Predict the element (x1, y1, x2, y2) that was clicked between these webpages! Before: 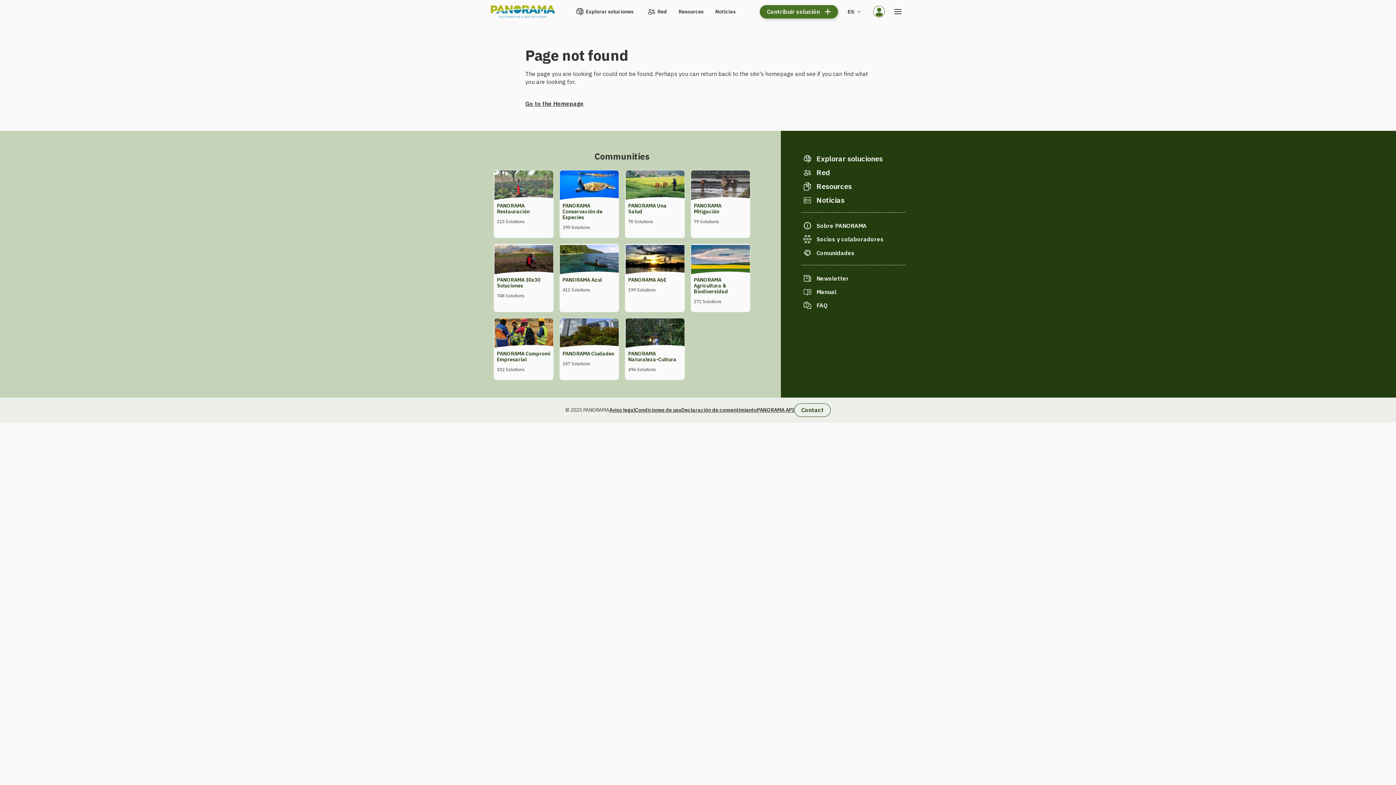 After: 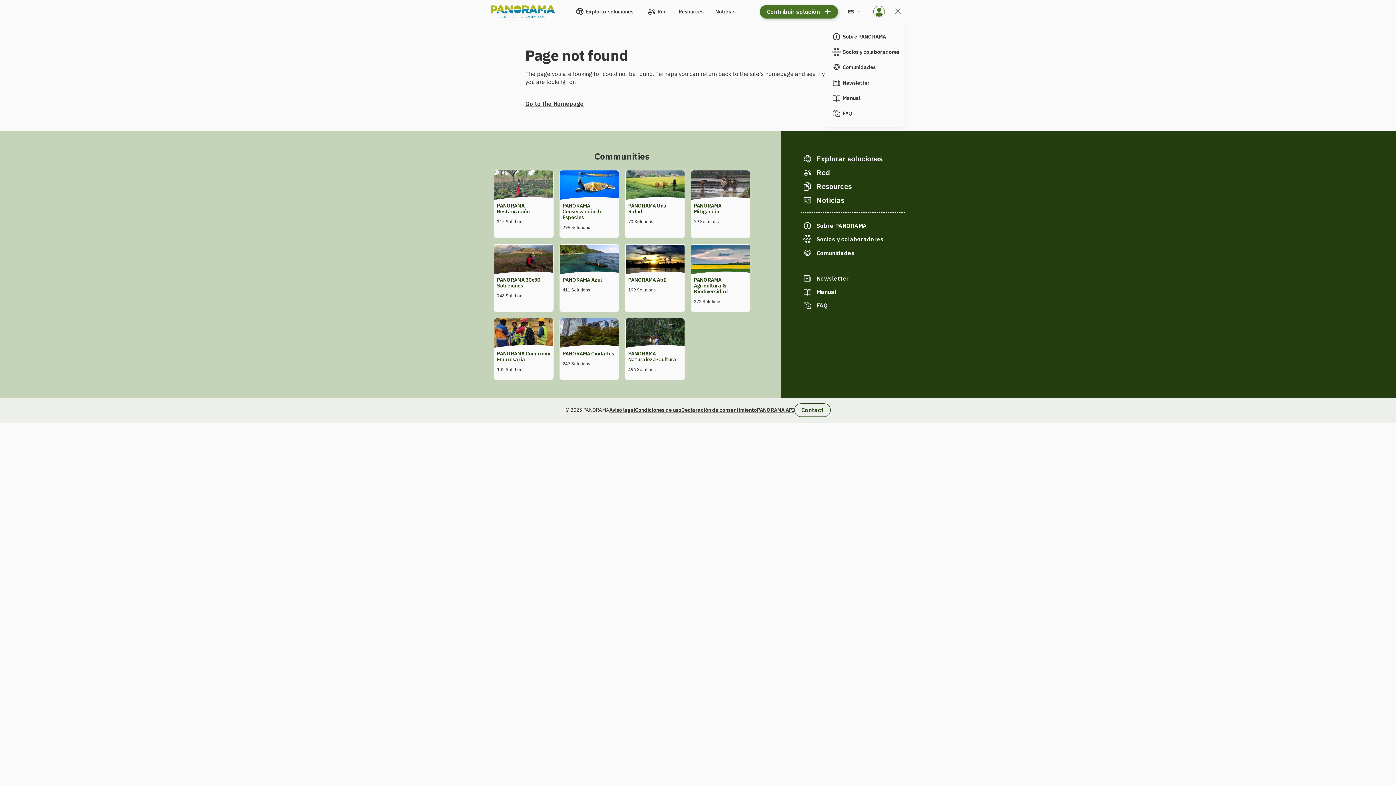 Action: label: Open the menu bbox: (890, 4, 905, 18)